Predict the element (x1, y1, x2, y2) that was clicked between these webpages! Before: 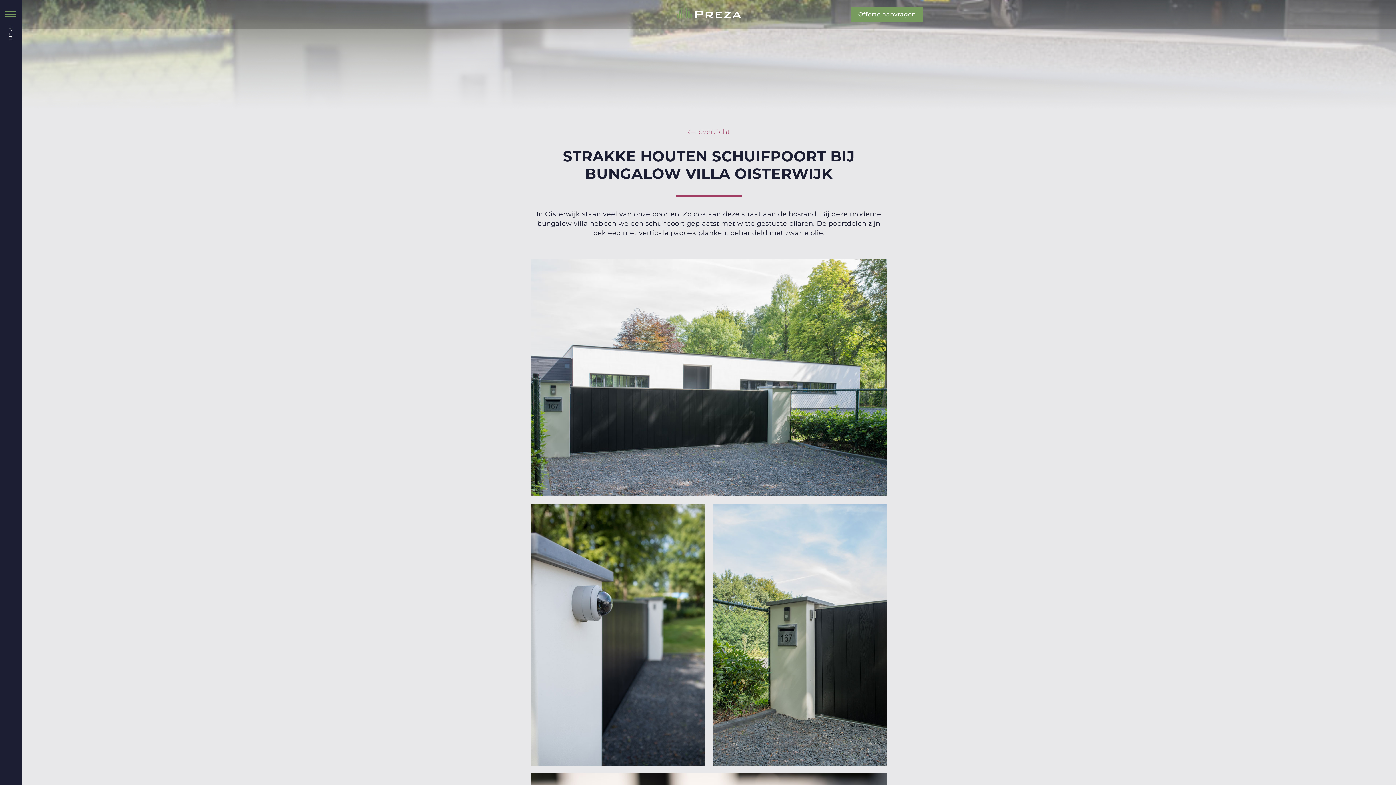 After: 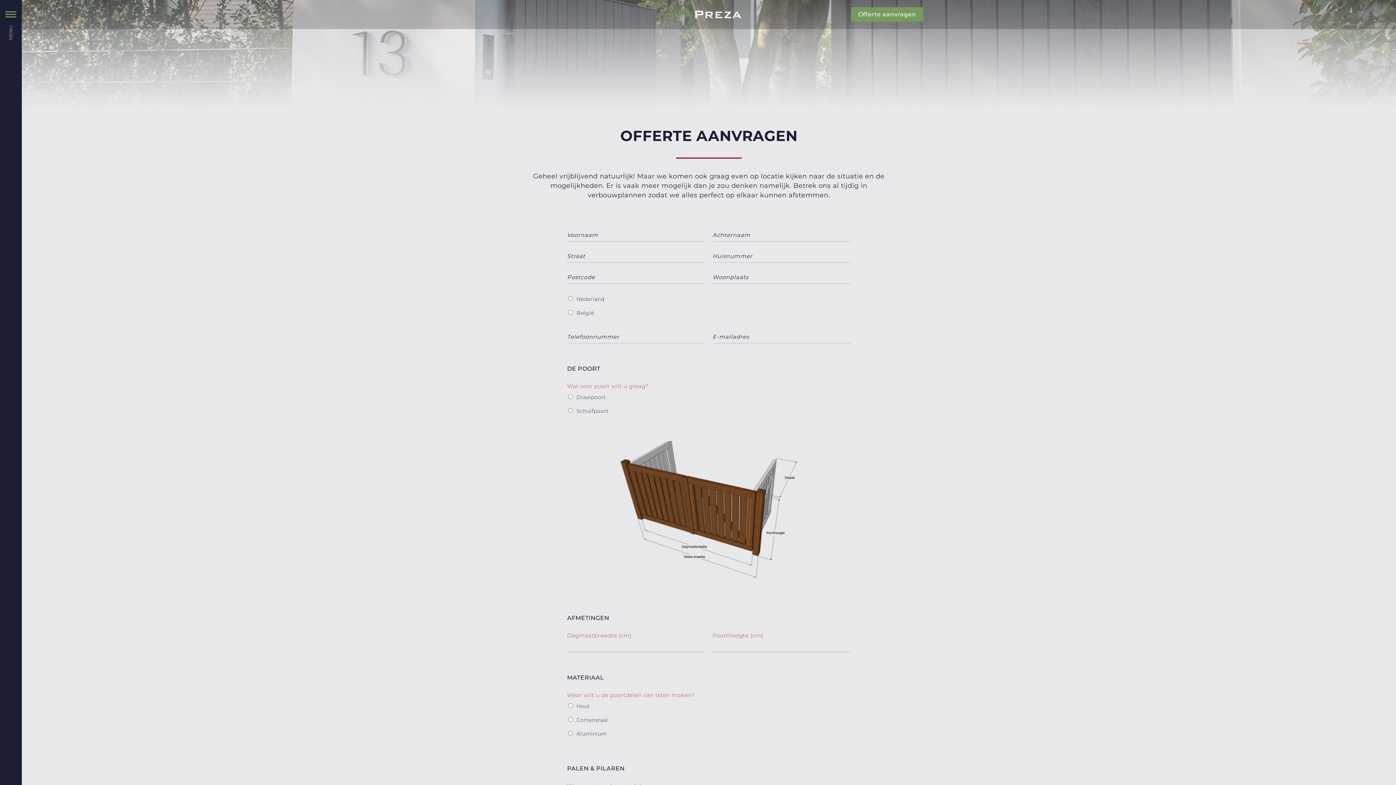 Action: bbox: (851, 7, 923, 21) label: Offerte aanvragen